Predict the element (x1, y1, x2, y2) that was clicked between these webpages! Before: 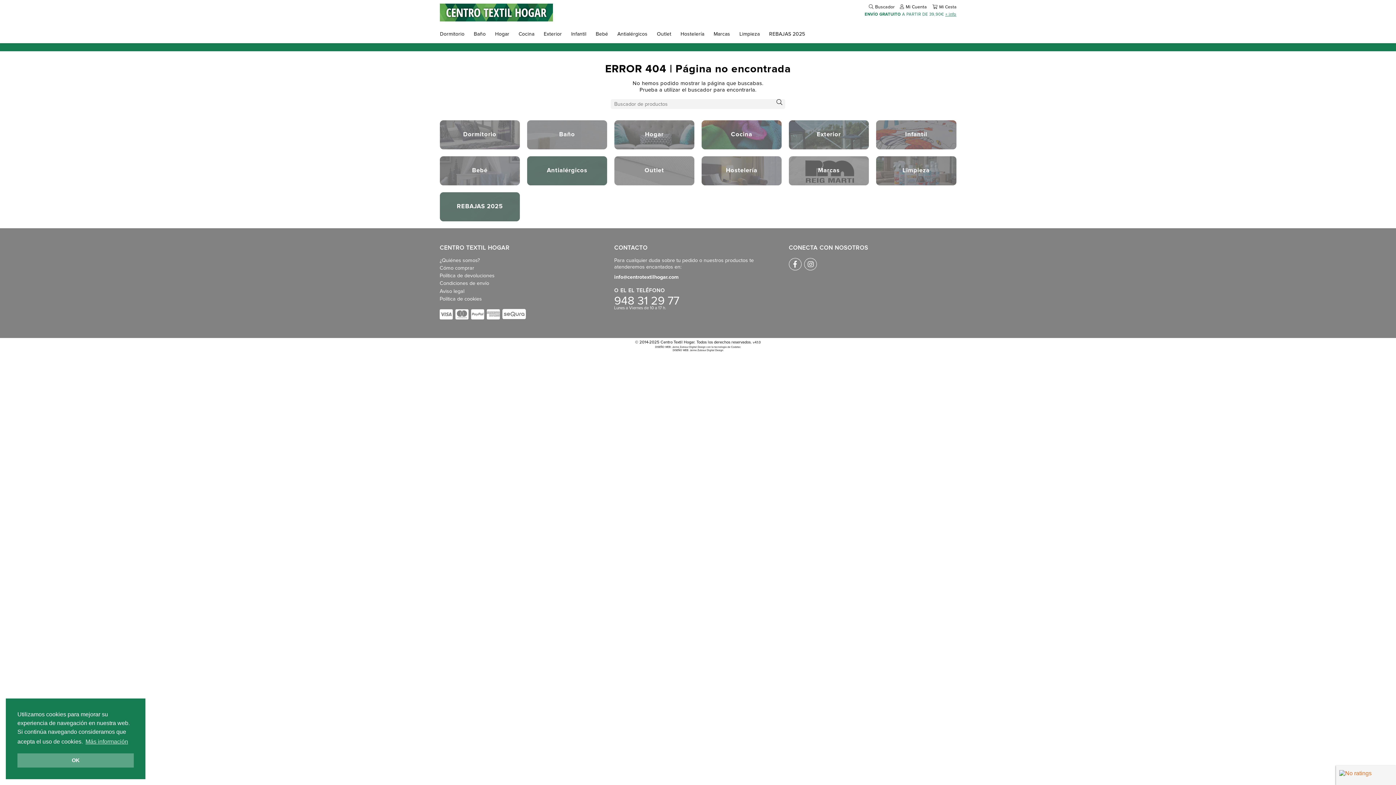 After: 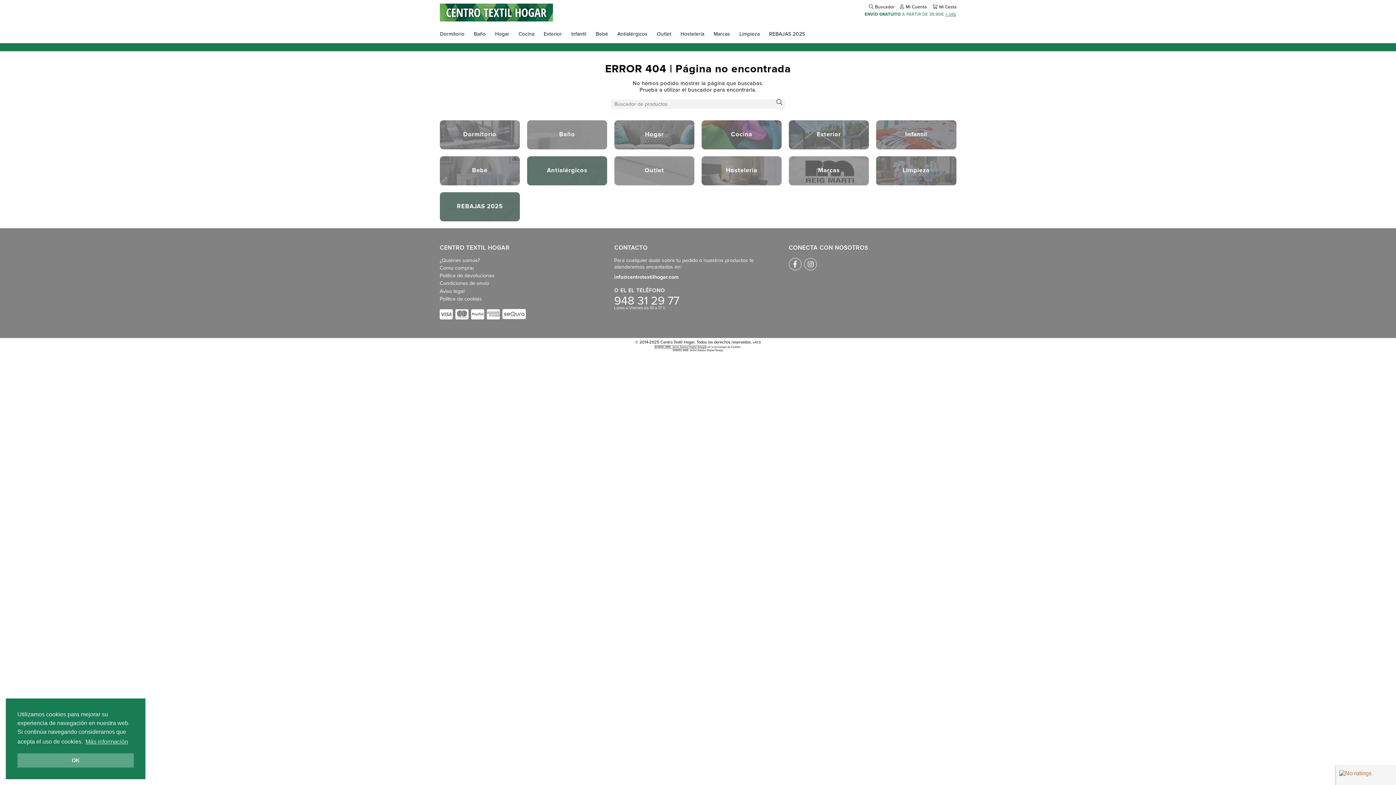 Action: bbox: (655, 345, 705, 348) label: DISEÑO WEB: Jaime Zubiaur Digital Design